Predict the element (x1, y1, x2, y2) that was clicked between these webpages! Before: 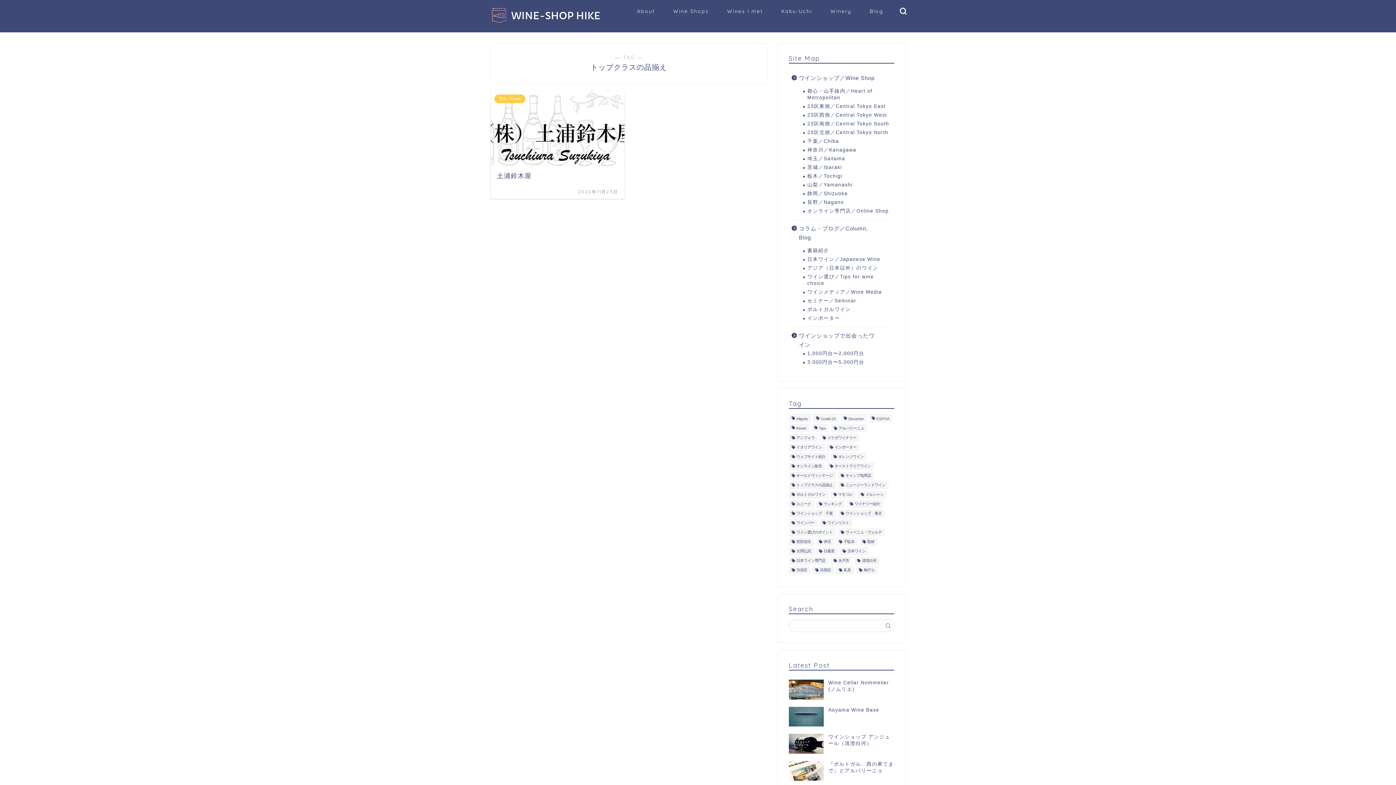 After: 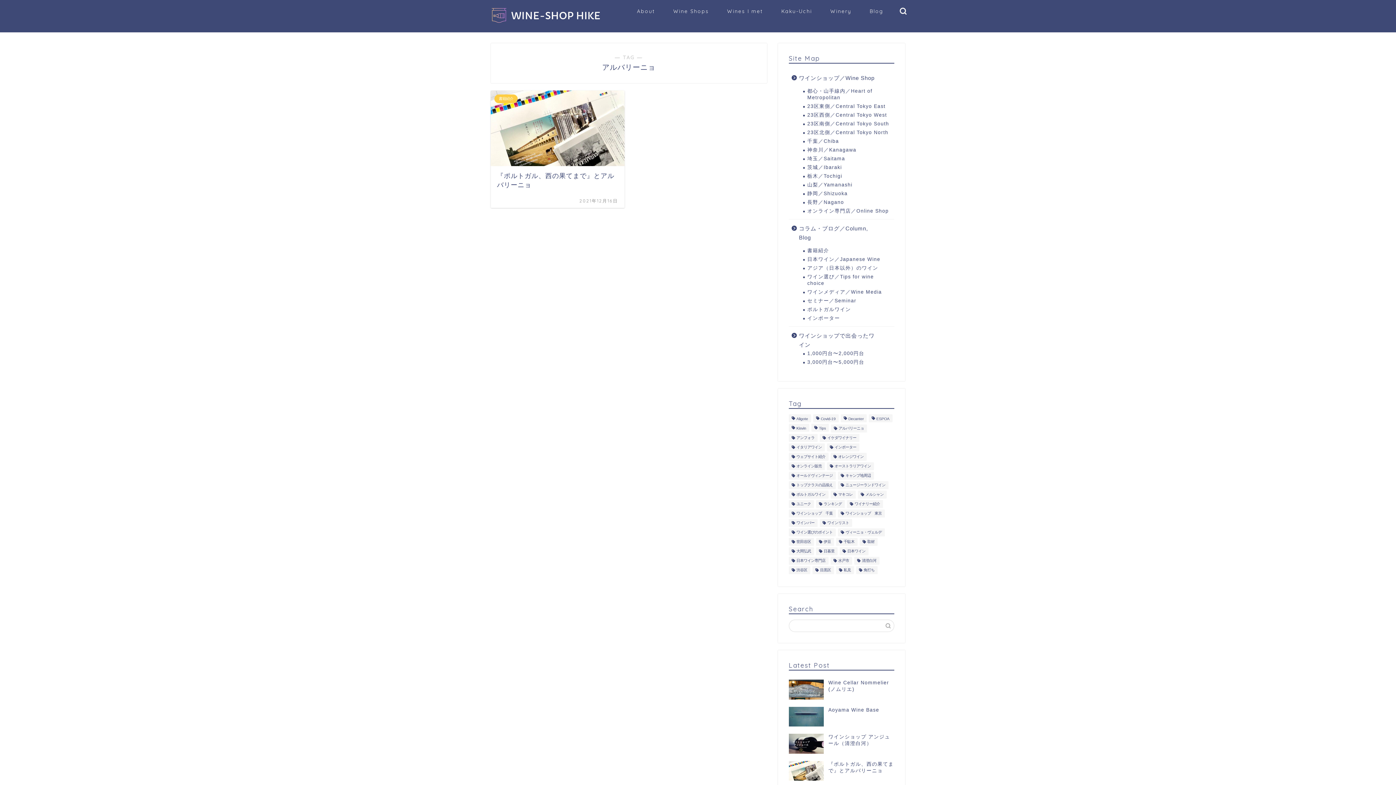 Action: label: アルバリーニョ (1個の項目) bbox: (831, 424, 867, 432)